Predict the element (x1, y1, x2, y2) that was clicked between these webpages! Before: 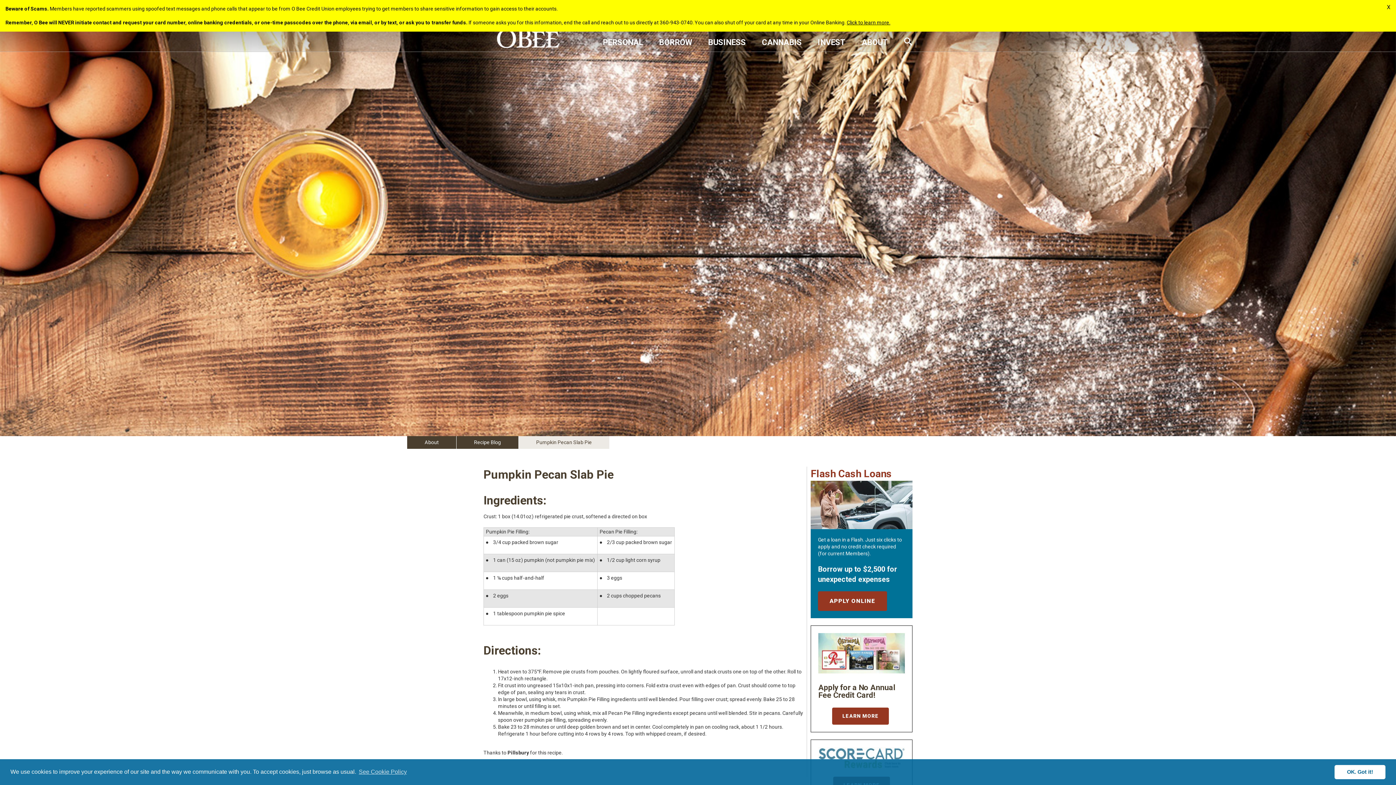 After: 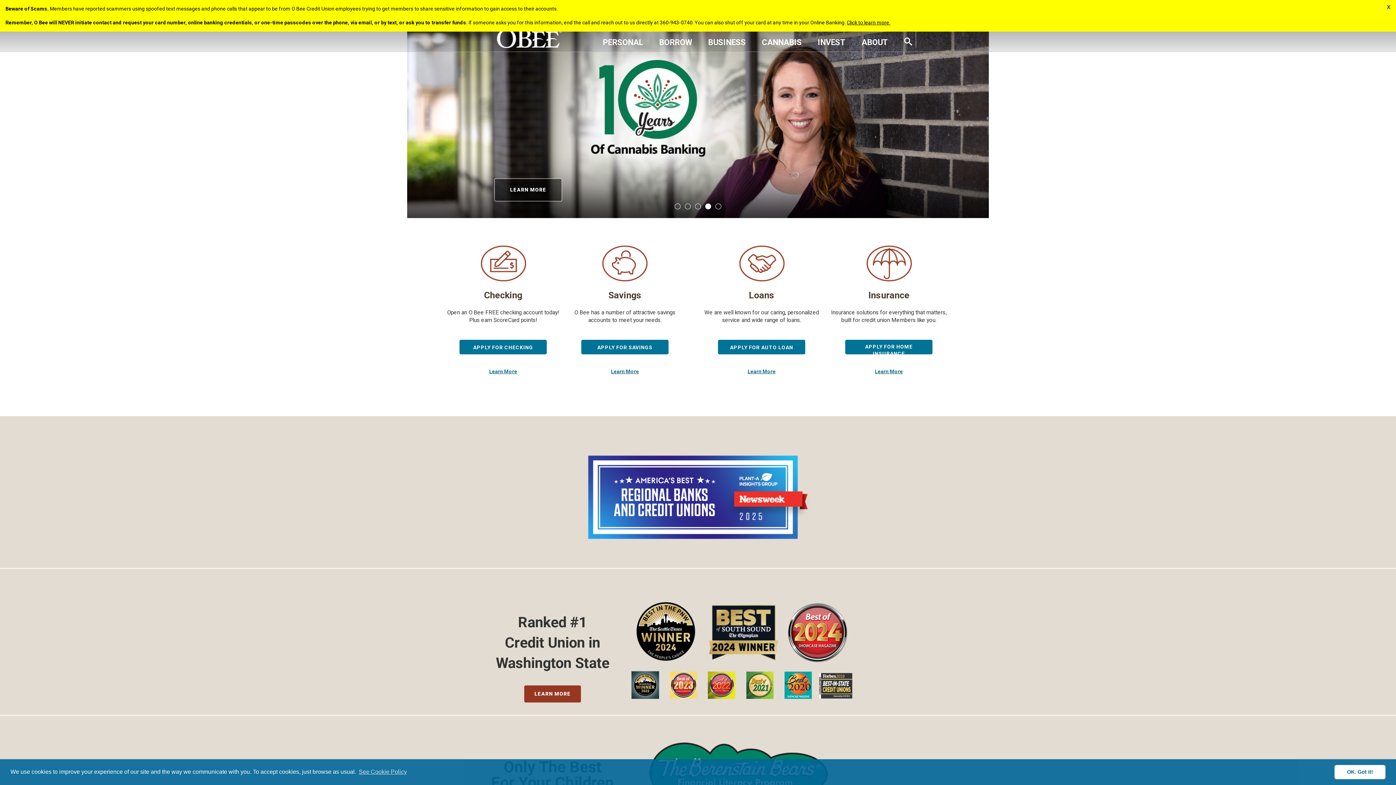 Action: bbox: (483, 31, 575, 37)